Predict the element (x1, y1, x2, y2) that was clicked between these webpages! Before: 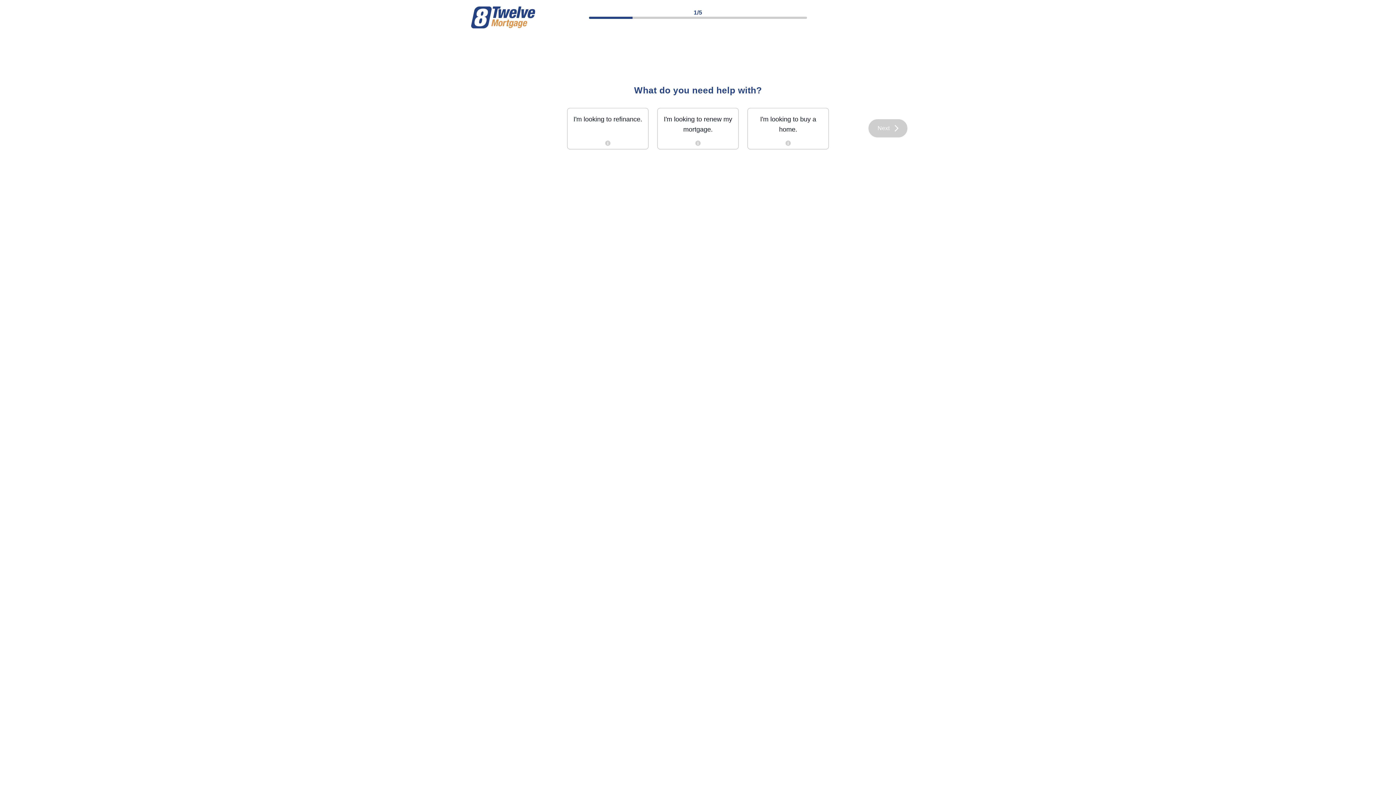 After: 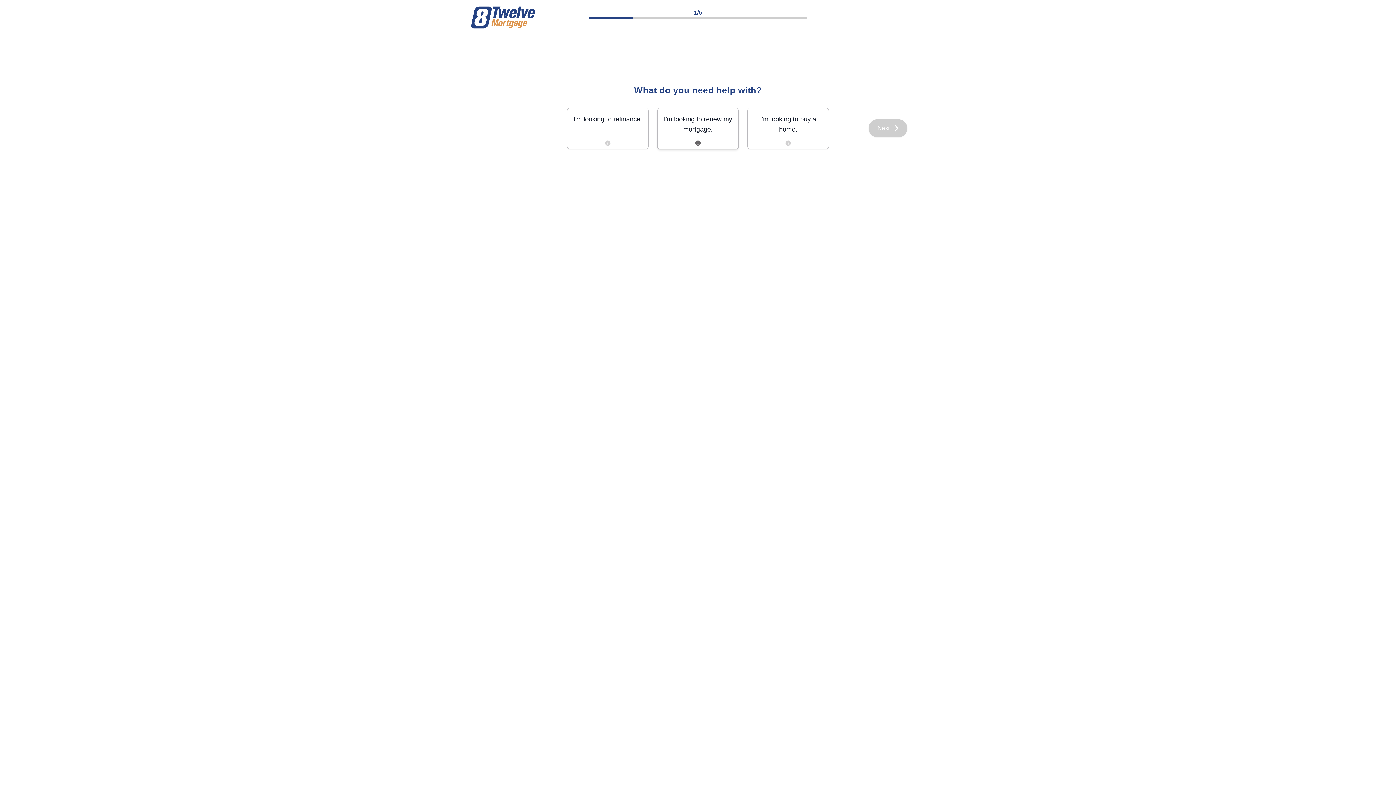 Action: bbox: (692, 137, 704, 149)